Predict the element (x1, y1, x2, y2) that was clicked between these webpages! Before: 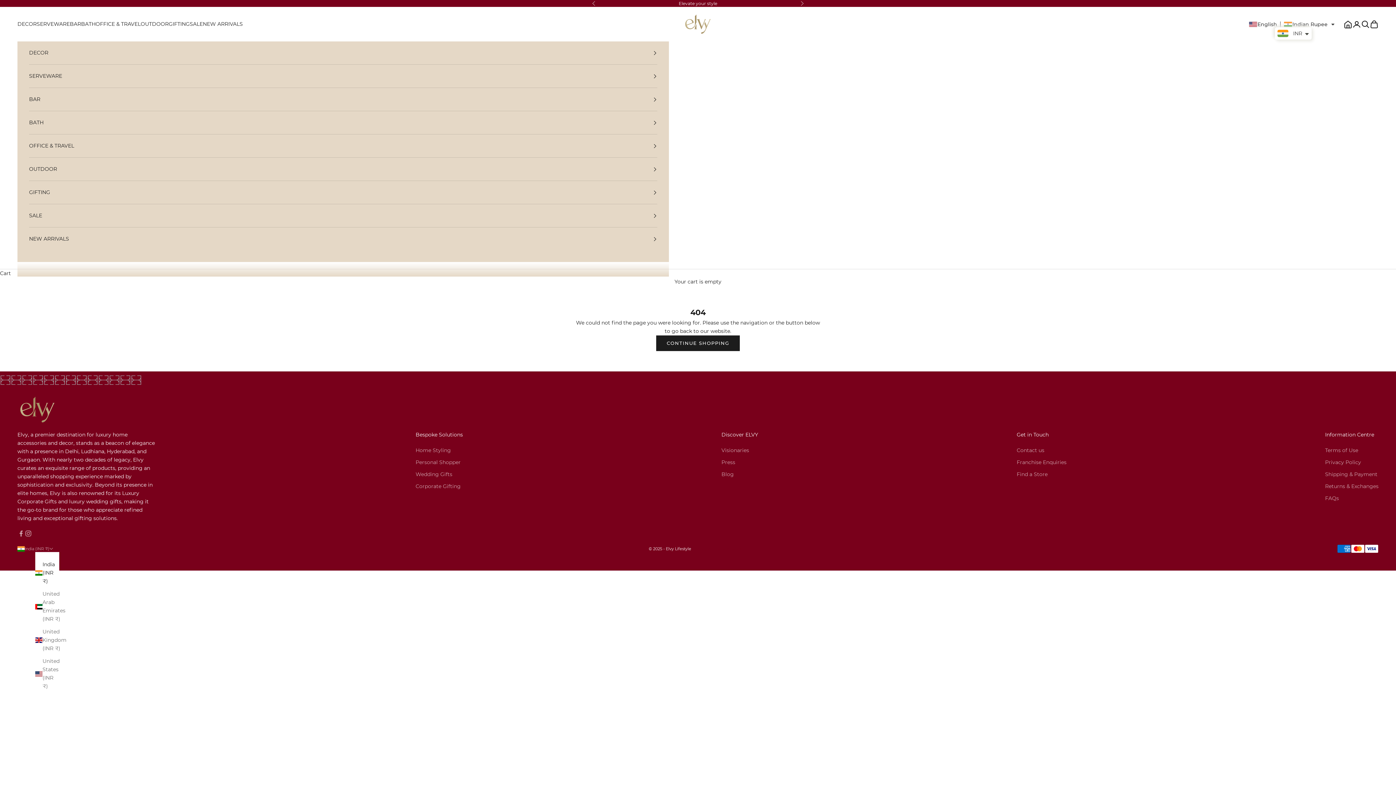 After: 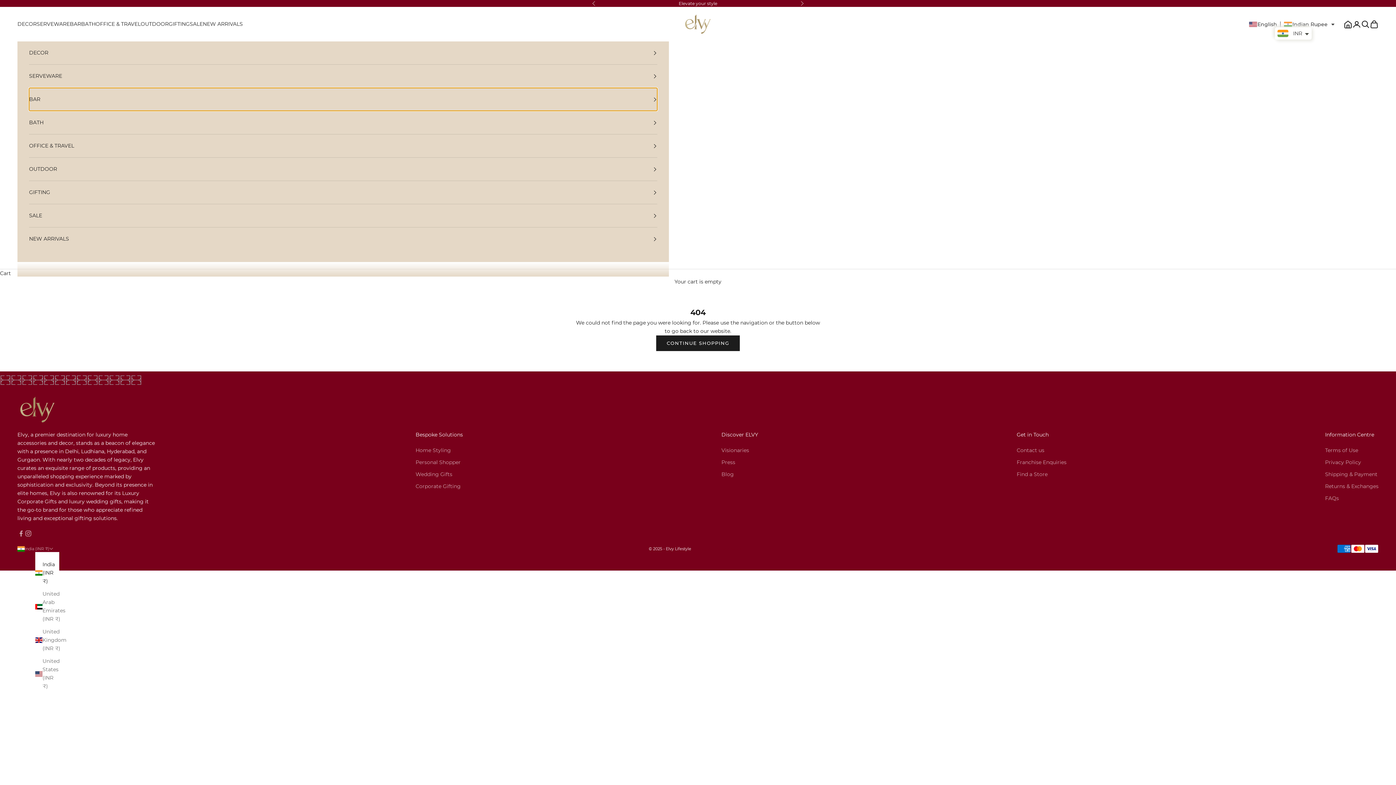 Action: bbox: (29, 88, 657, 111) label: BAR